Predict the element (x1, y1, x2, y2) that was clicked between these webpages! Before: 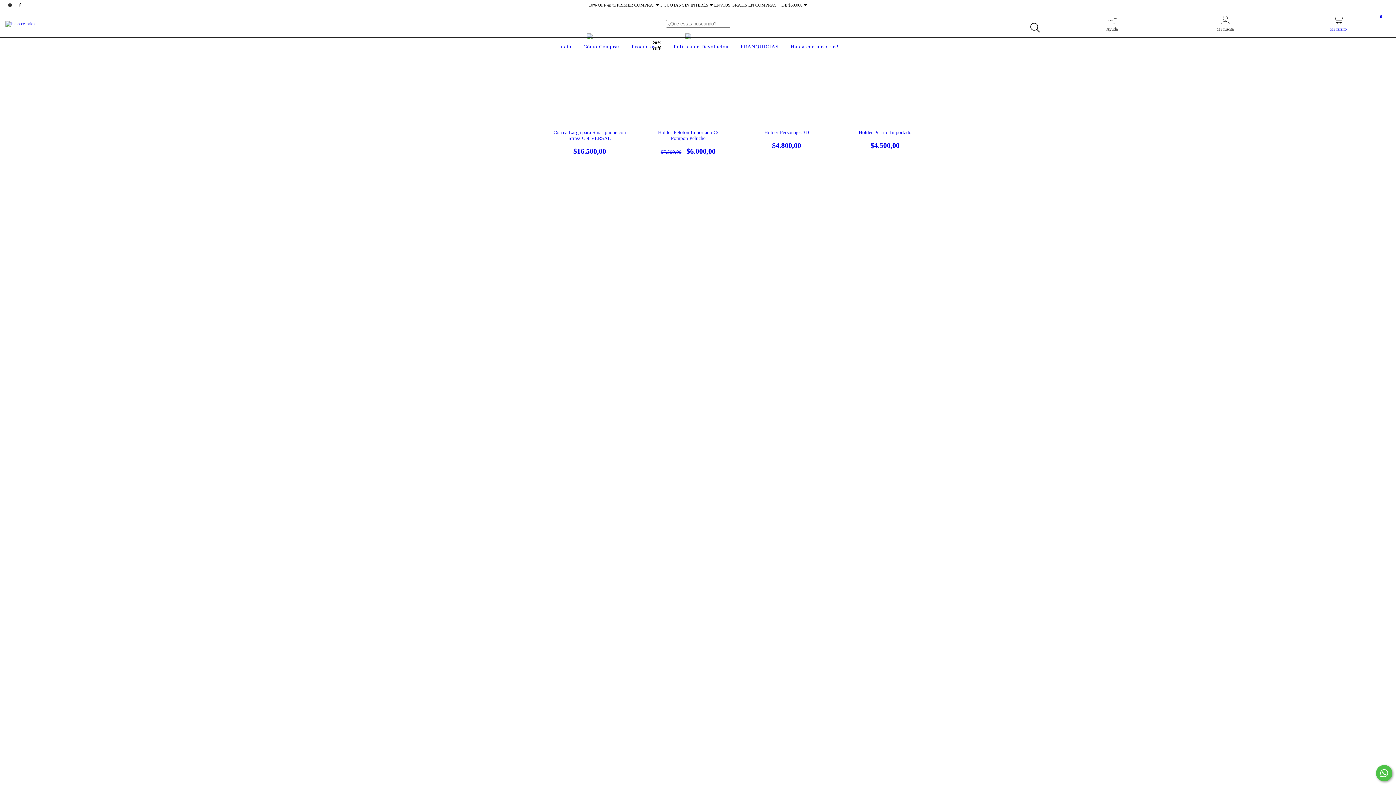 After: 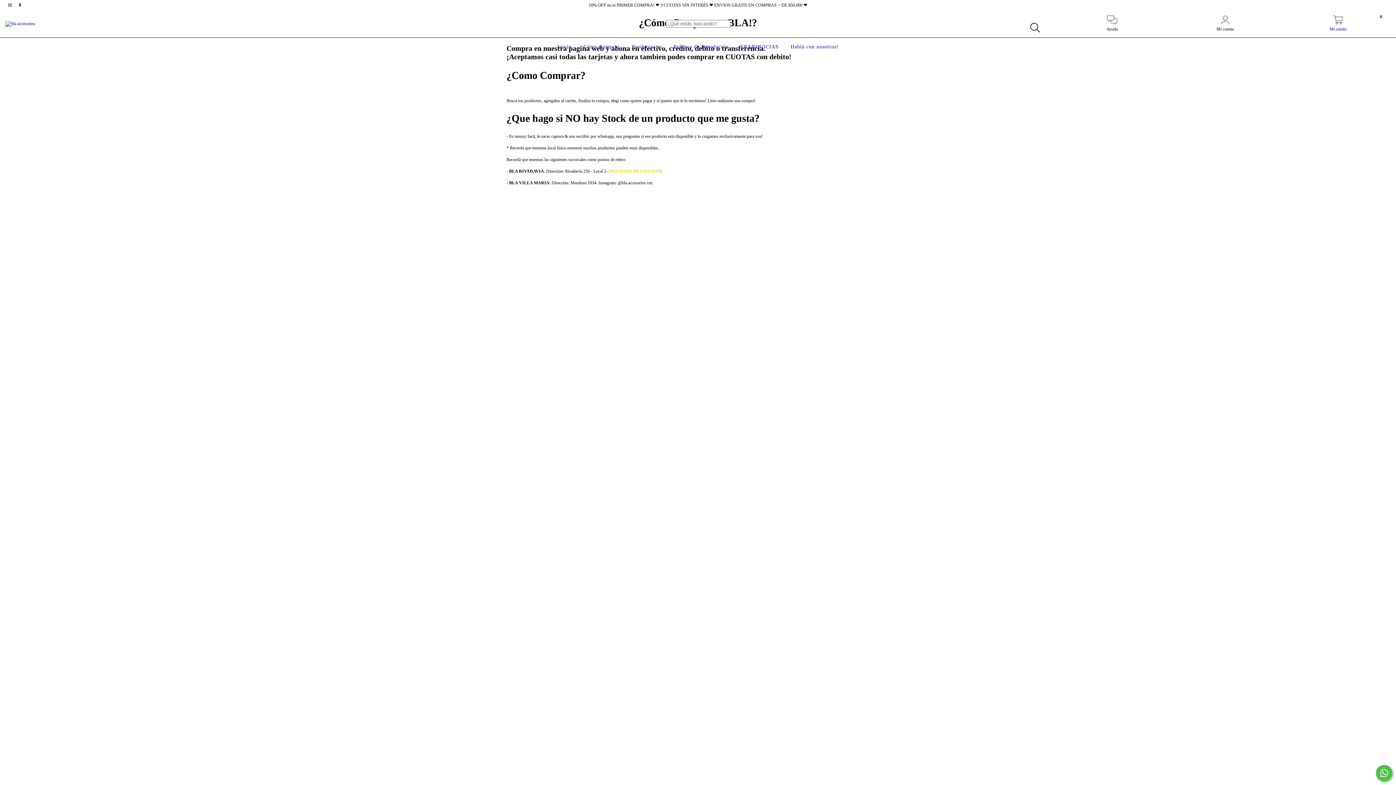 Action: label: Cómo Comprar bbox: (581, 44, 621, 49)